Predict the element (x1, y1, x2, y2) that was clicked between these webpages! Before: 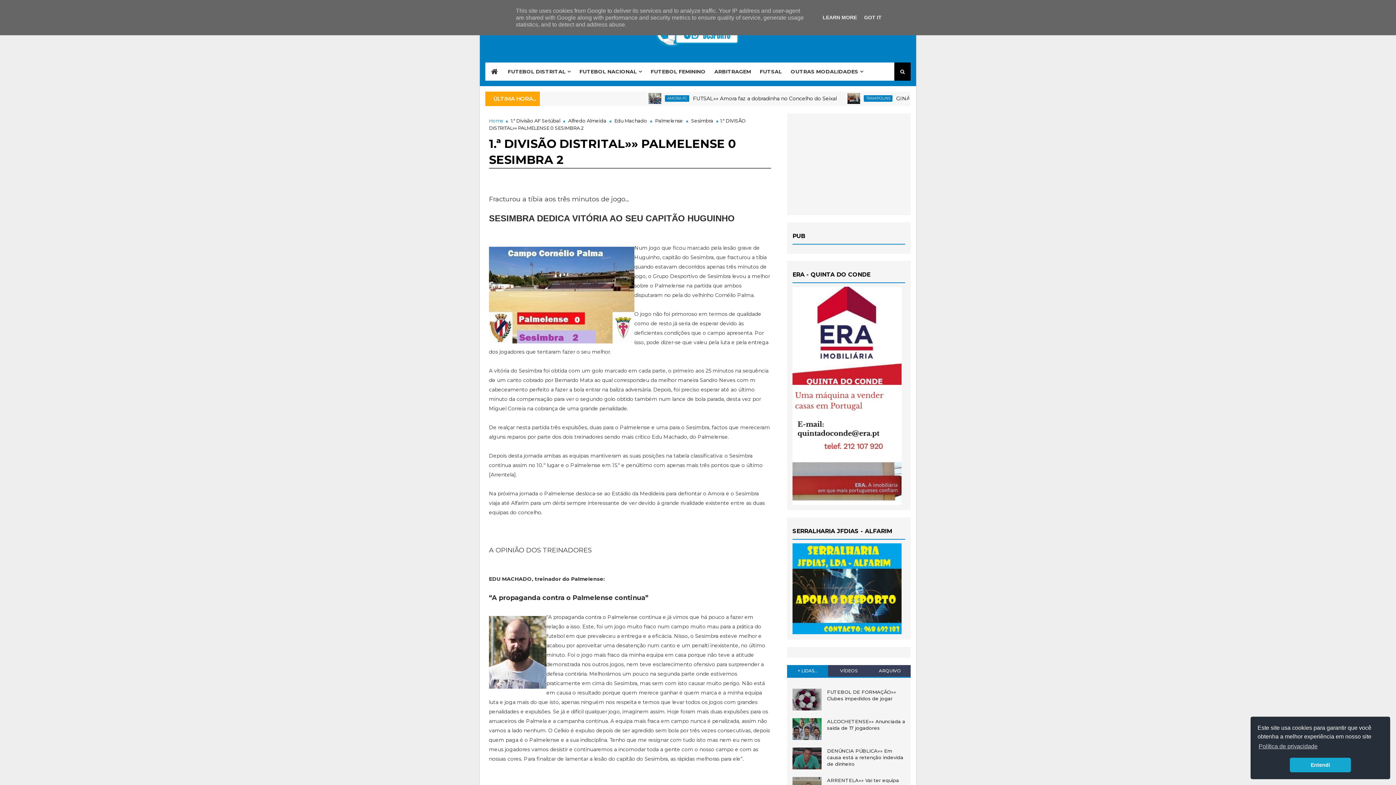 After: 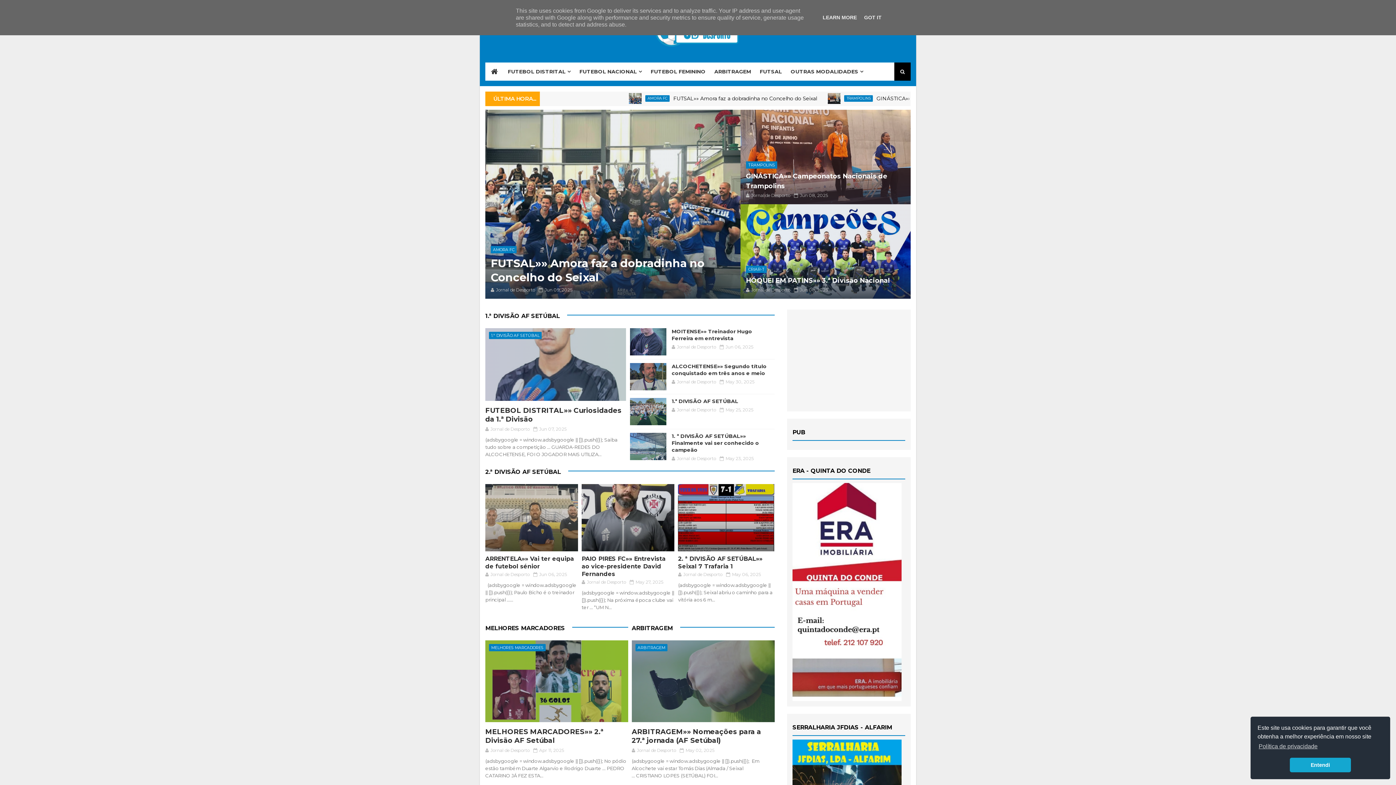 Action: bbox: (489, 117, 504, 123) label: Home